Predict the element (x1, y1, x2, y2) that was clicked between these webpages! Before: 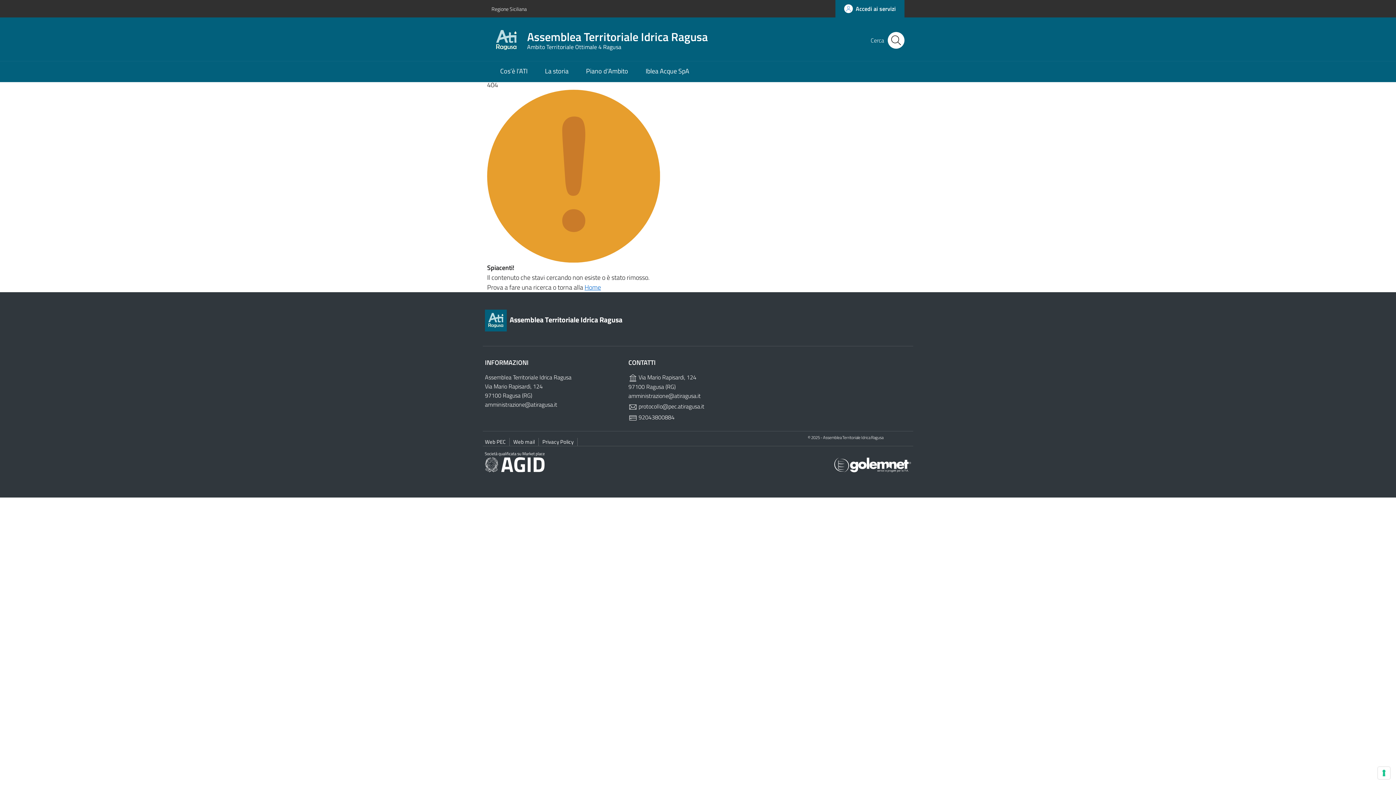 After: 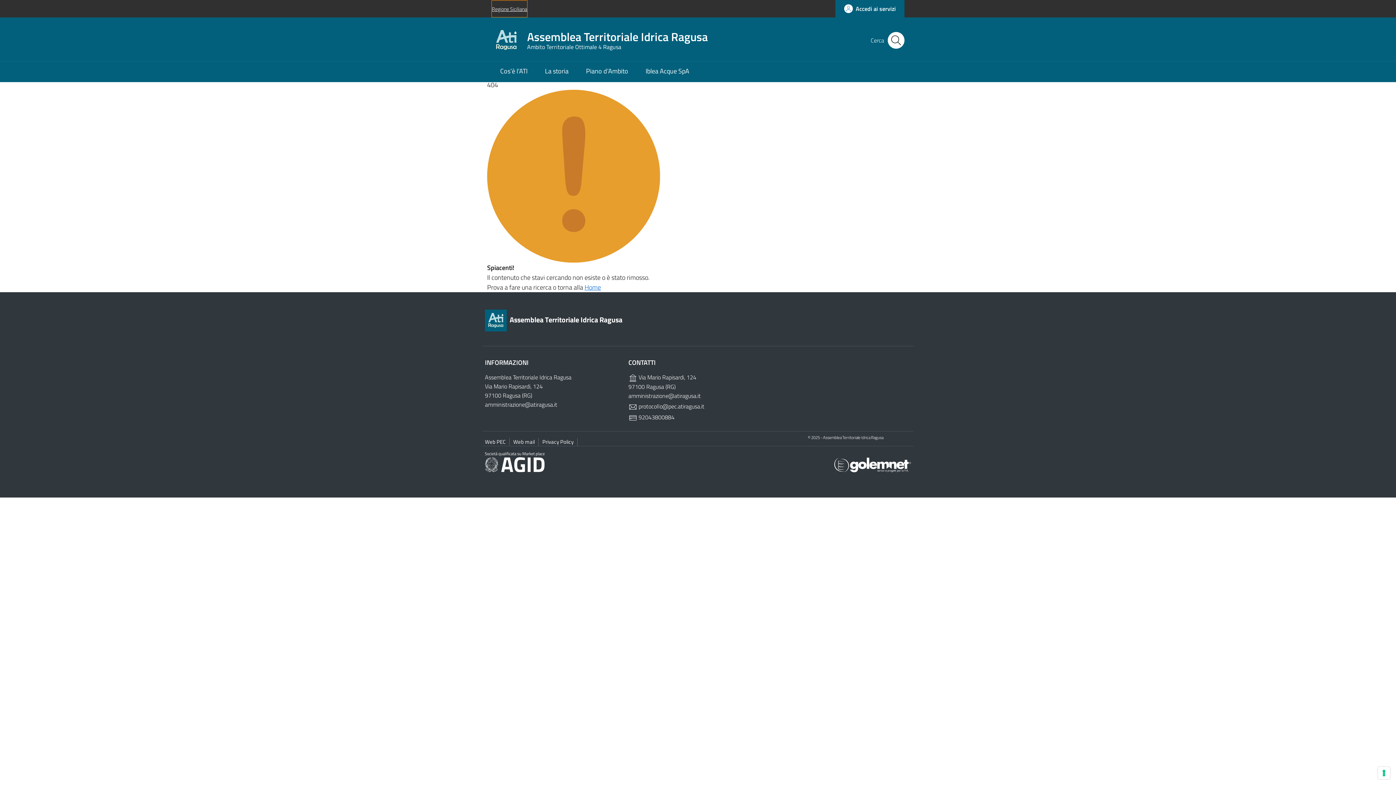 Action: bbox: (491, 0, 526, 16) label: Regione Siciliana